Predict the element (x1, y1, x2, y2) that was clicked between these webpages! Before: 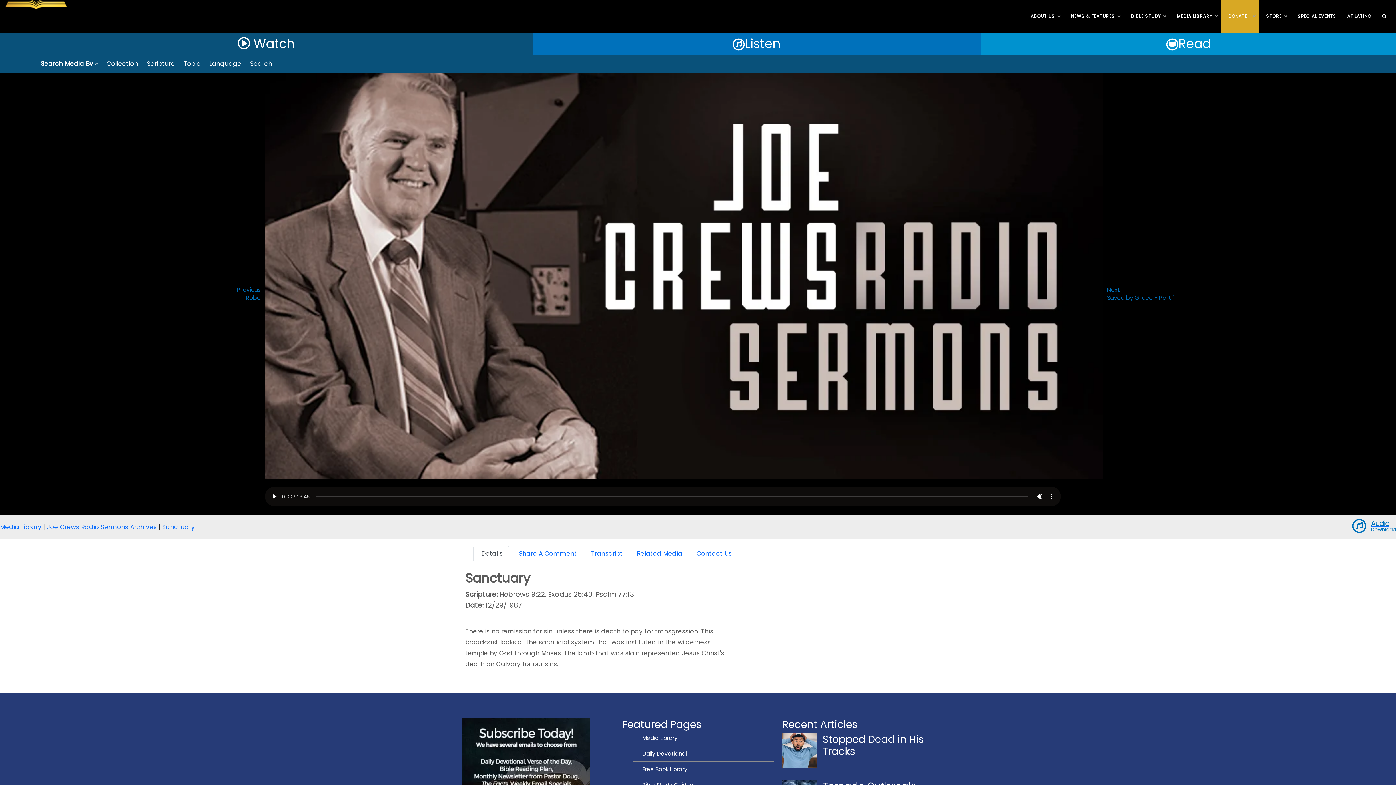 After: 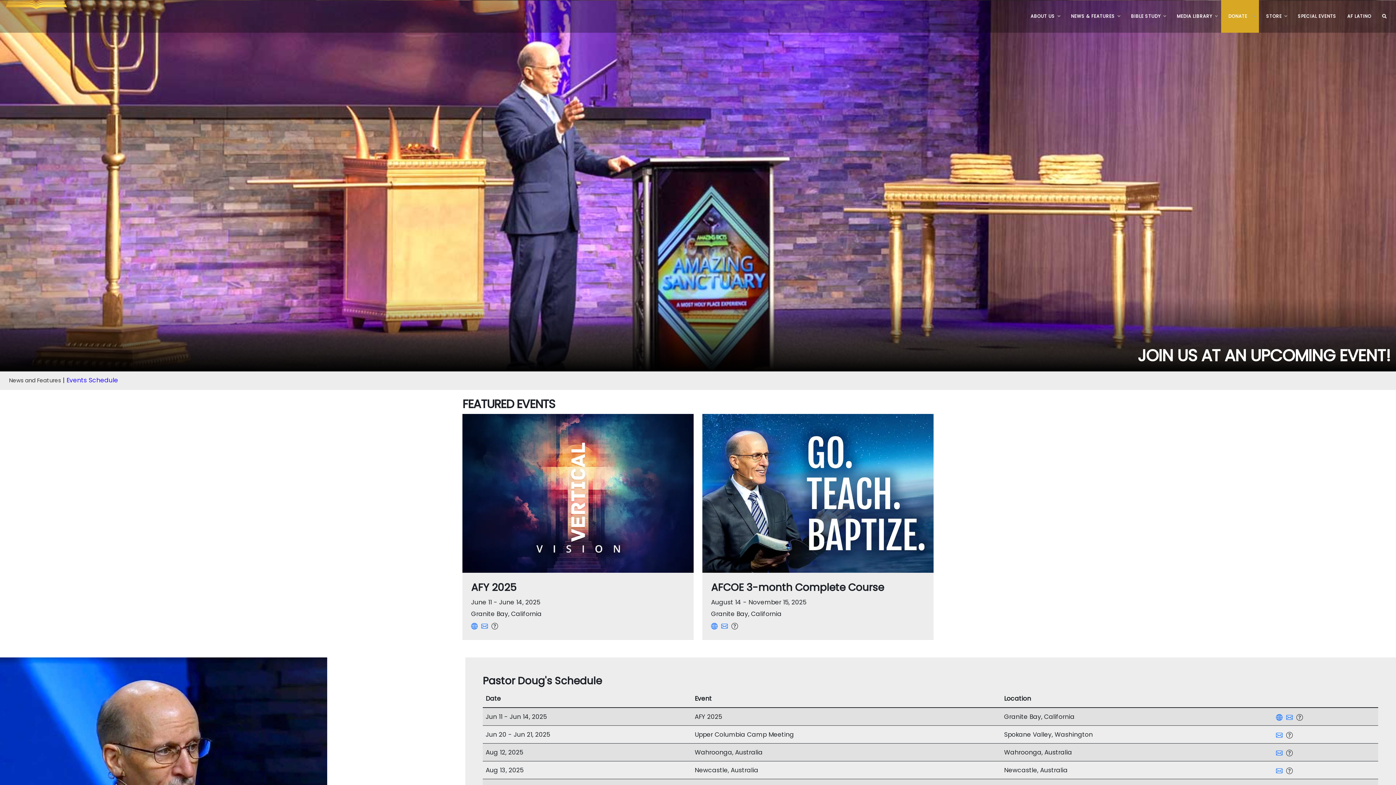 Action: label: SPECIAL EVENTS bbox: (1290, 0, 1340, 32)